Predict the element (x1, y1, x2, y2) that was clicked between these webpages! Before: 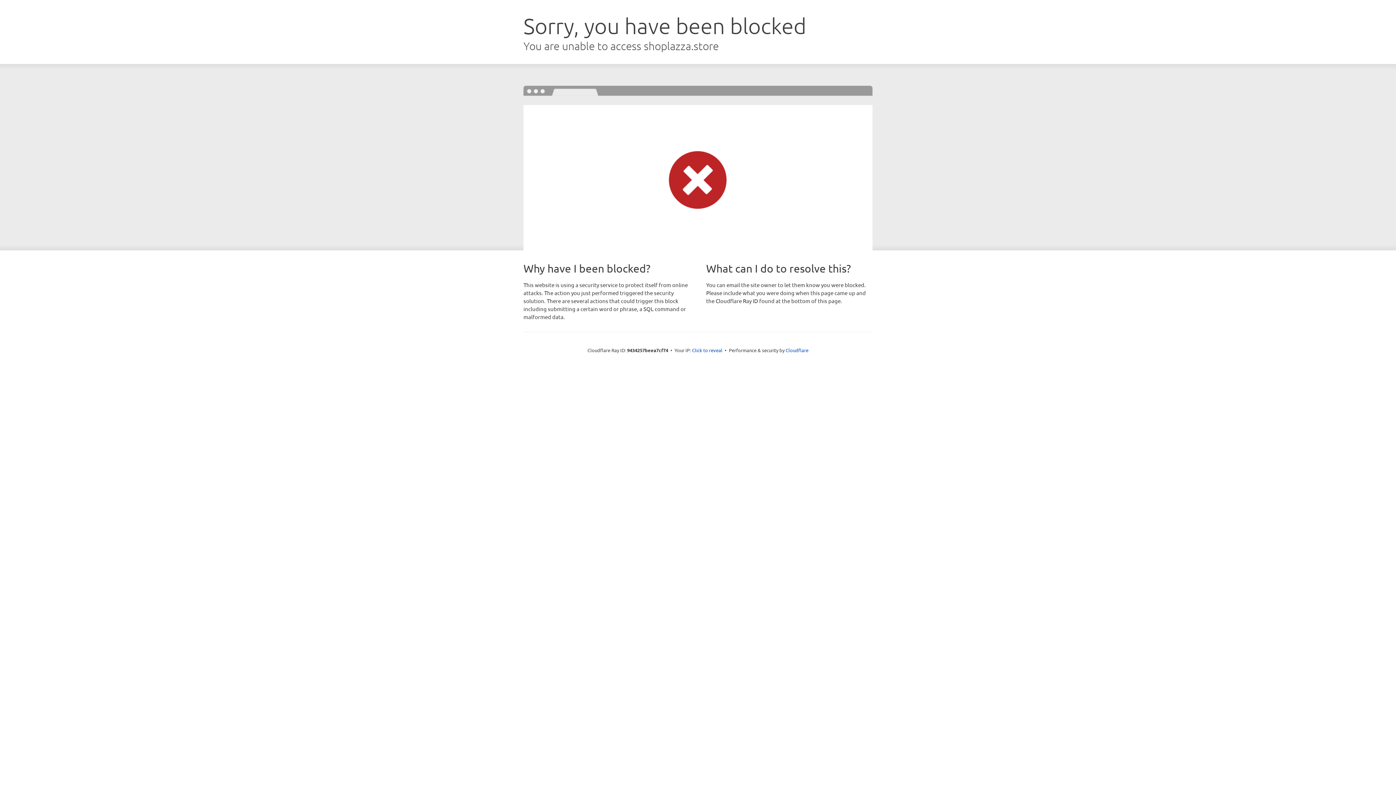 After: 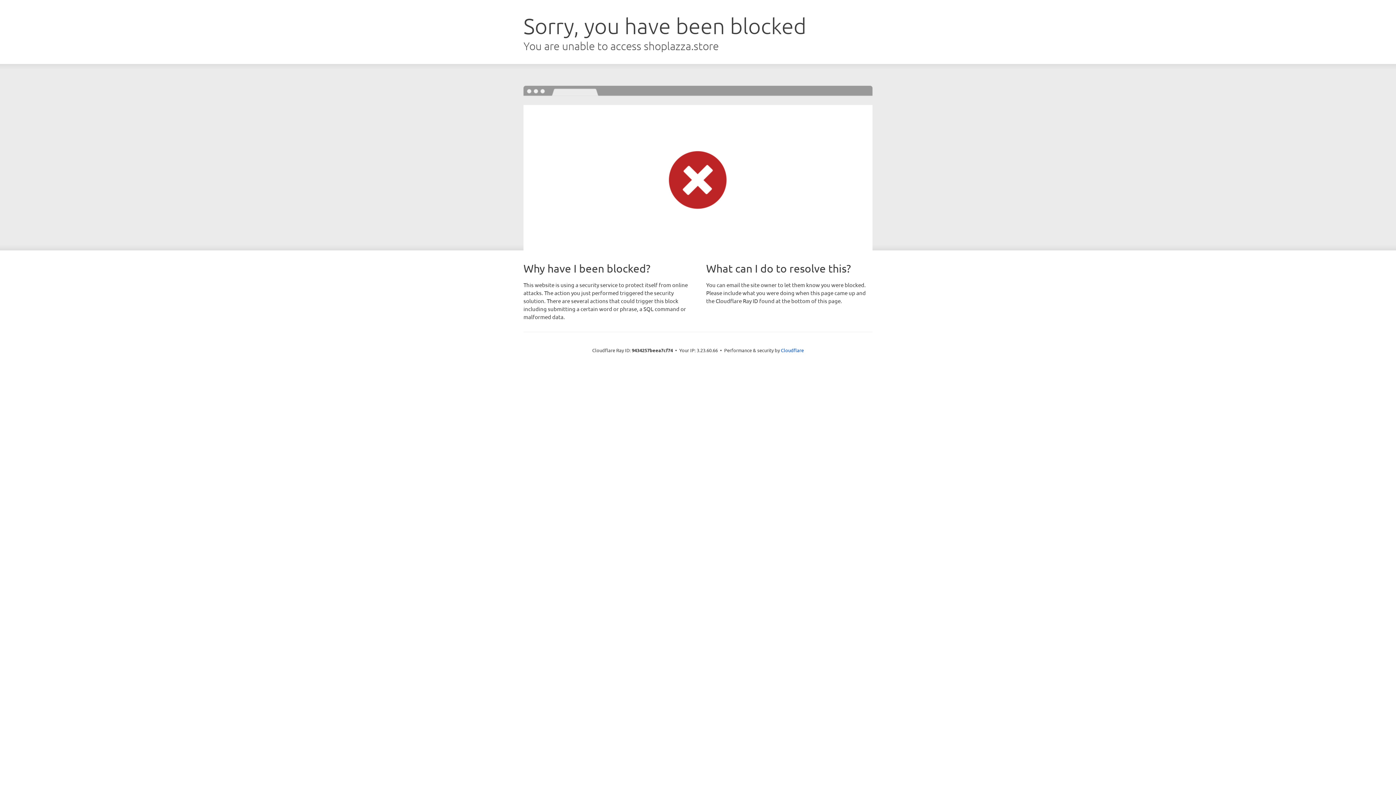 Action: label: Click to reveal bbox: (692, 346, 722, 353)